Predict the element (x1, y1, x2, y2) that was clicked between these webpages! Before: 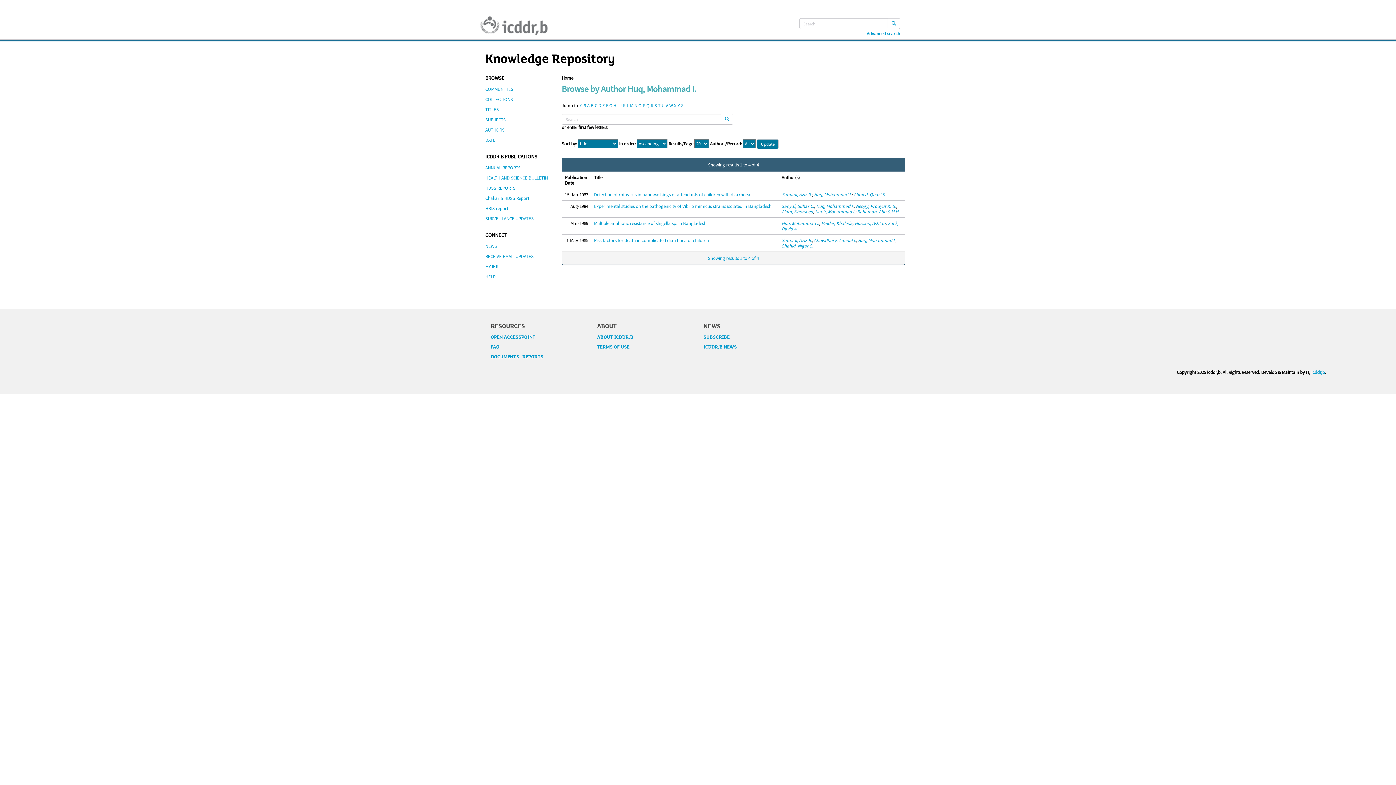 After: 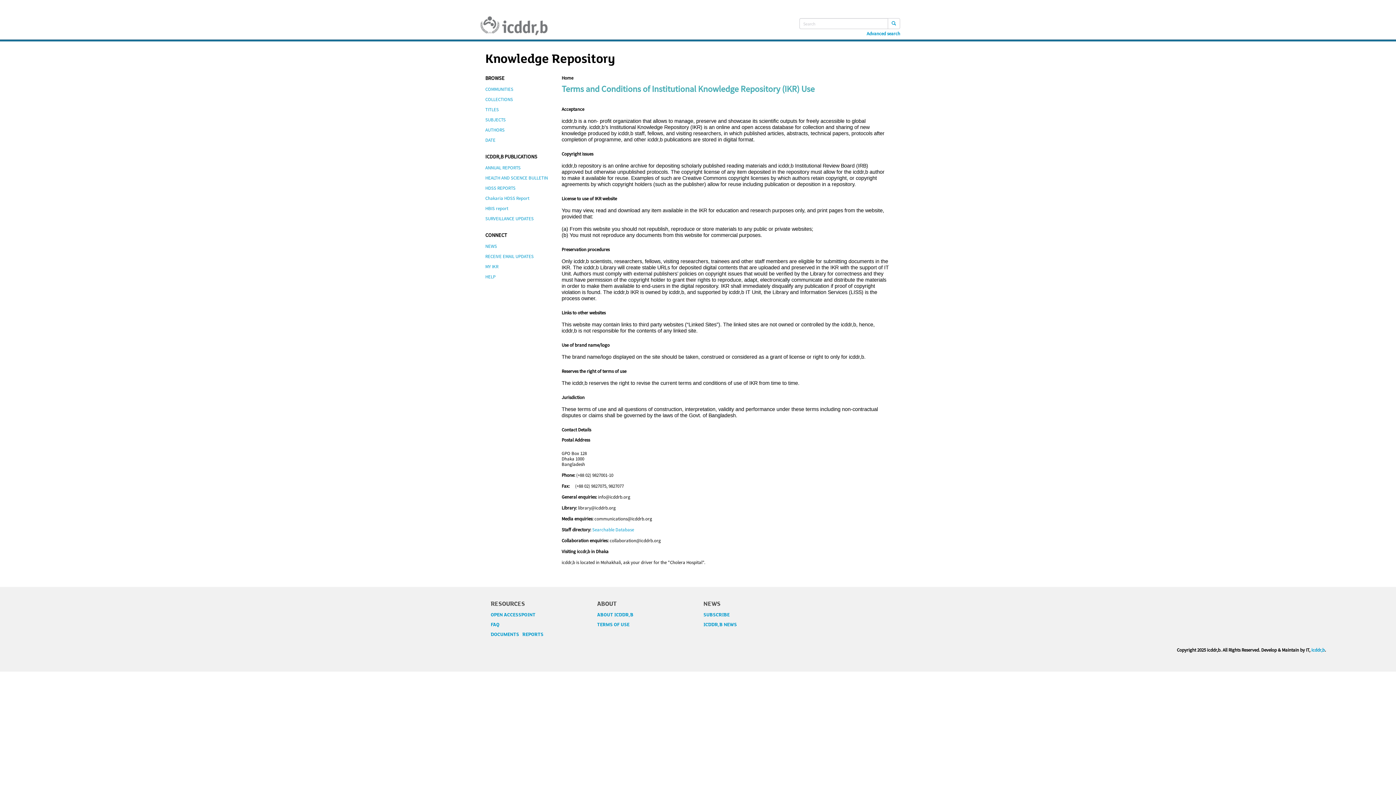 Action: bbox: (597, 344, 629, 350) label: TERMS OF USE